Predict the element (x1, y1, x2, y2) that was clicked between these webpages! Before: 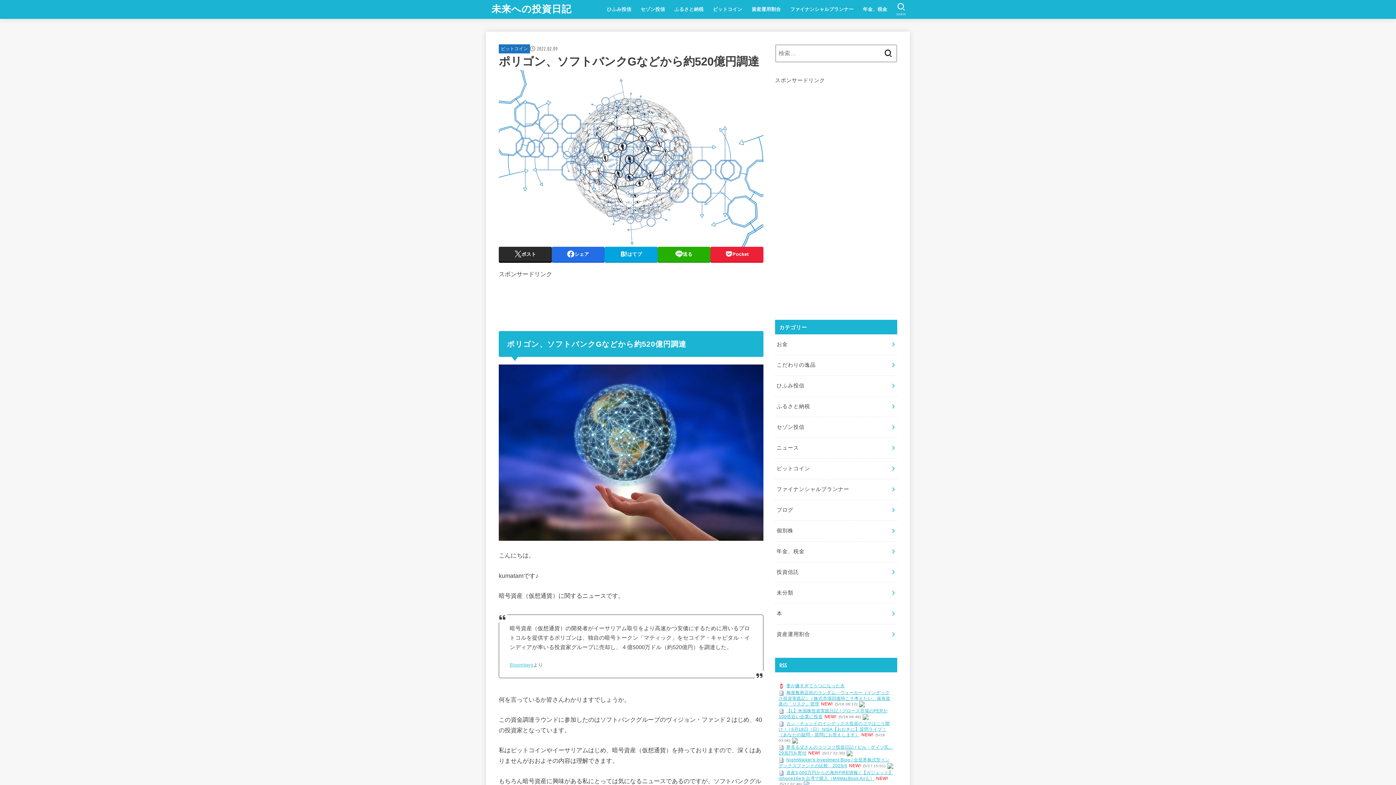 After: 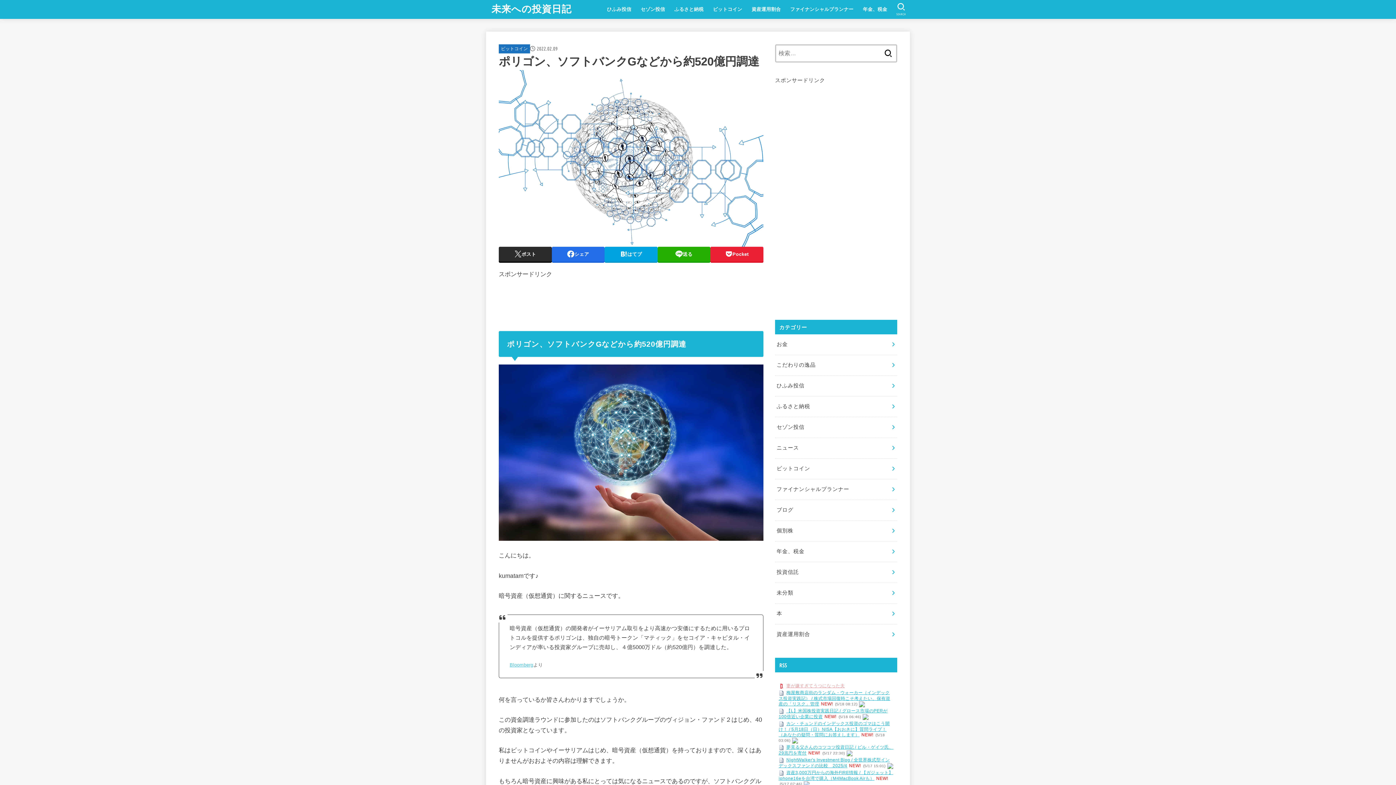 Action: label: 妻が嫌すぎてうつになった夫 bbox: (786, 683, 844, 688)